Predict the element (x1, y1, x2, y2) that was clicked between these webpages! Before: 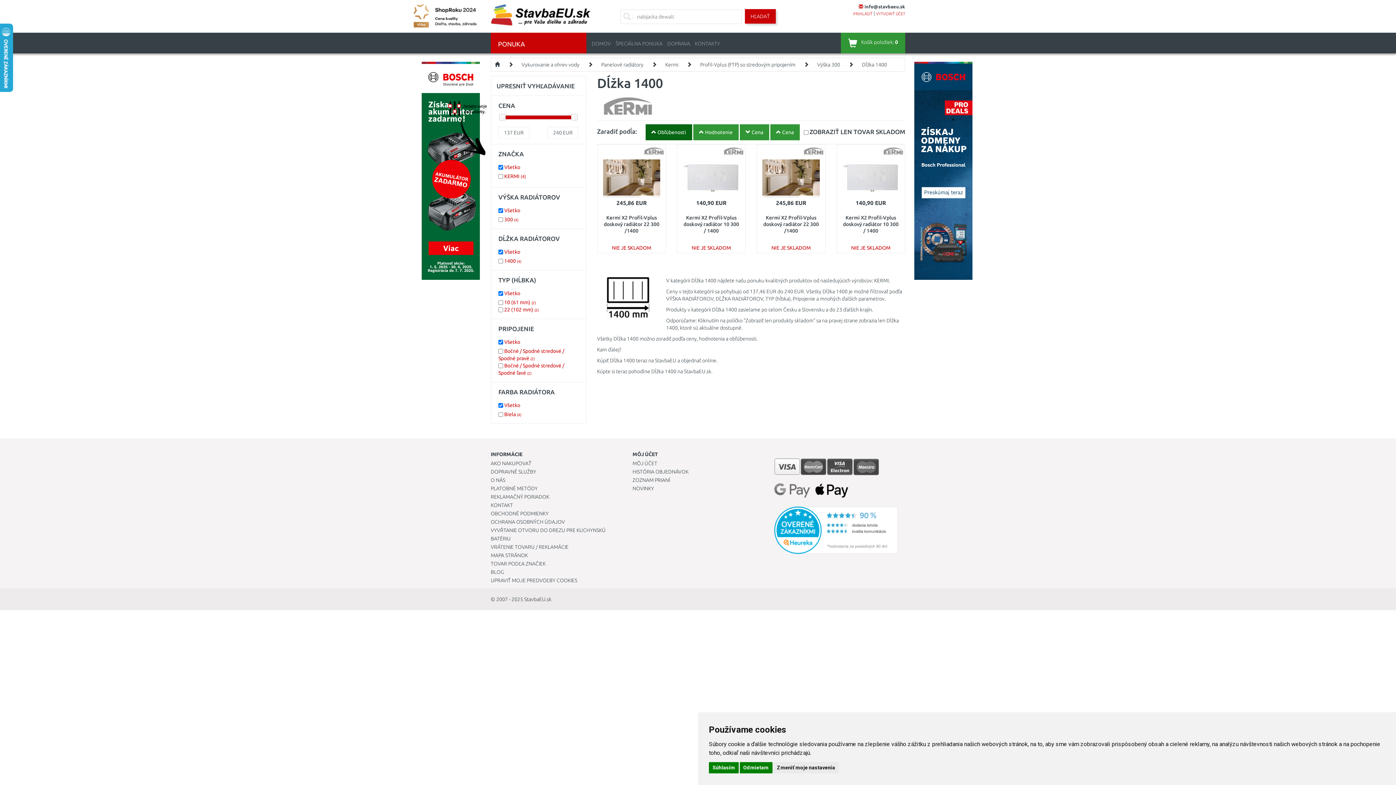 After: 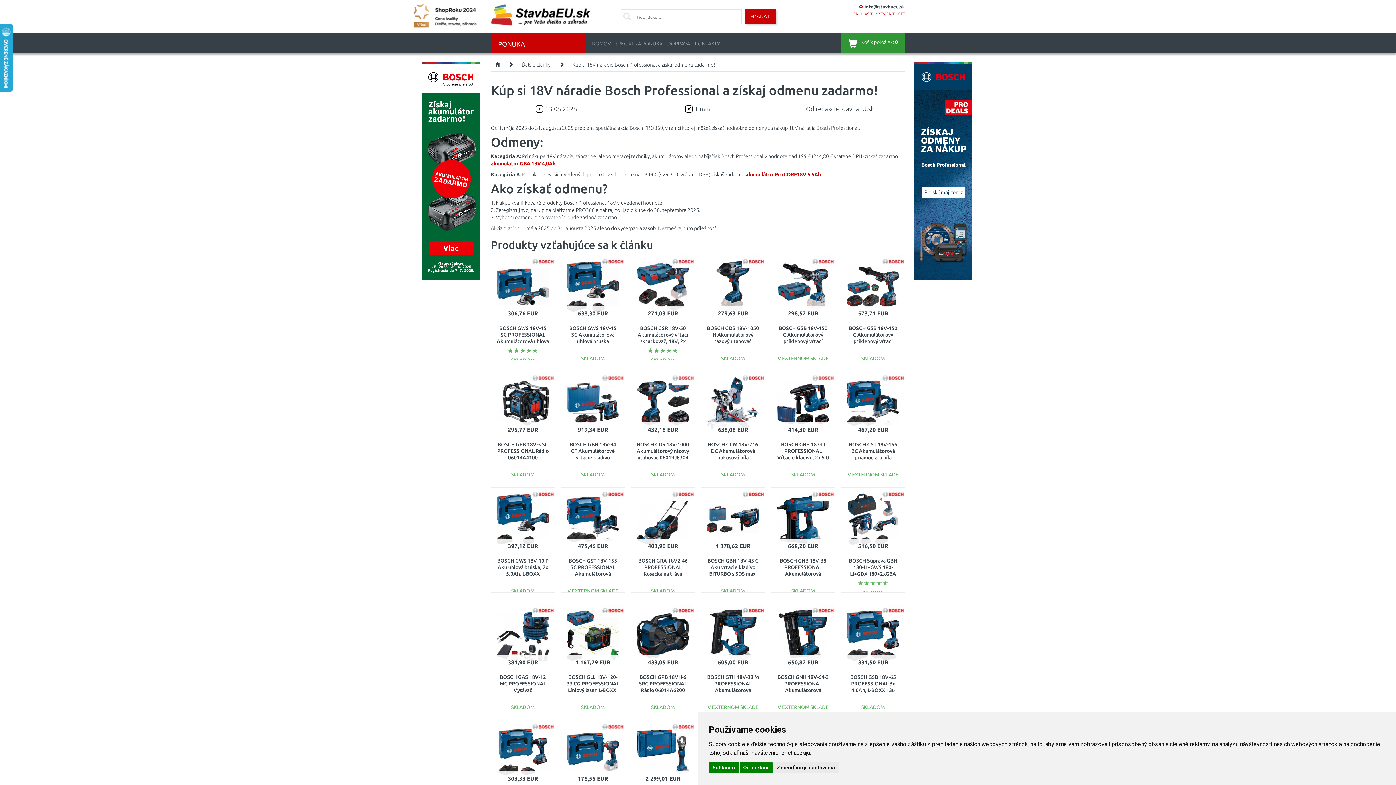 Action: bbox: (914, 167, 972, 173)